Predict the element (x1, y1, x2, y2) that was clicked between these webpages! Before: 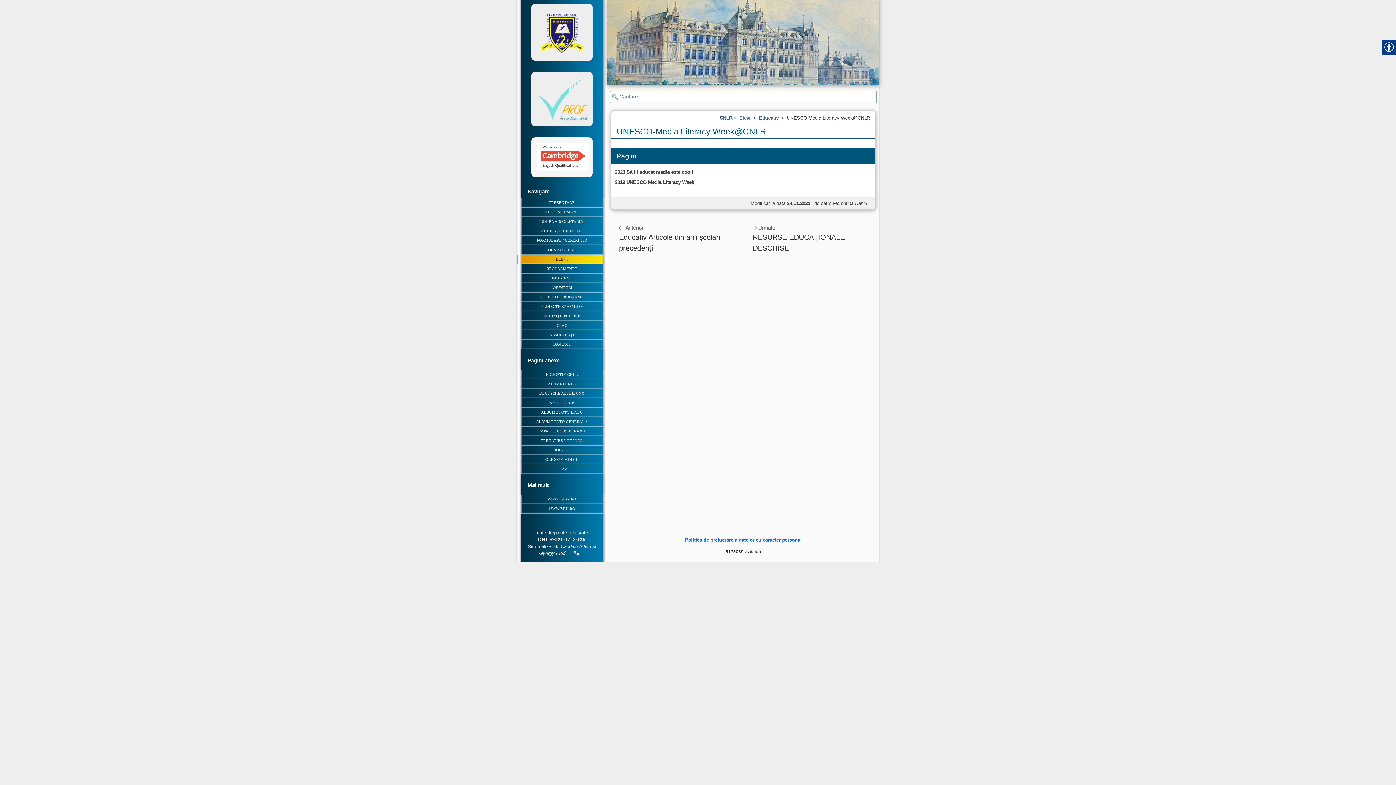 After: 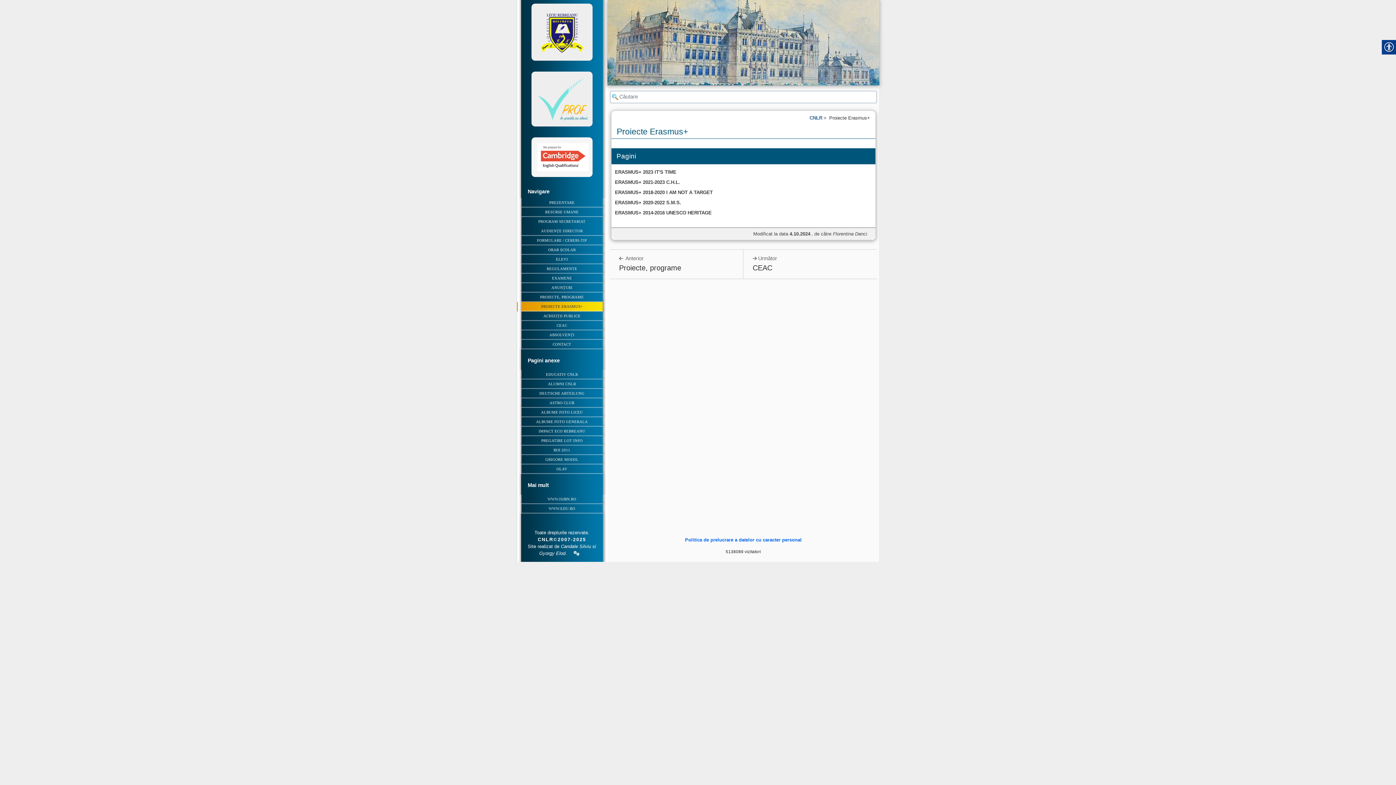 Action: label: PROIECTE ERASMUS+ bbox: (517, 302, 607, 311)